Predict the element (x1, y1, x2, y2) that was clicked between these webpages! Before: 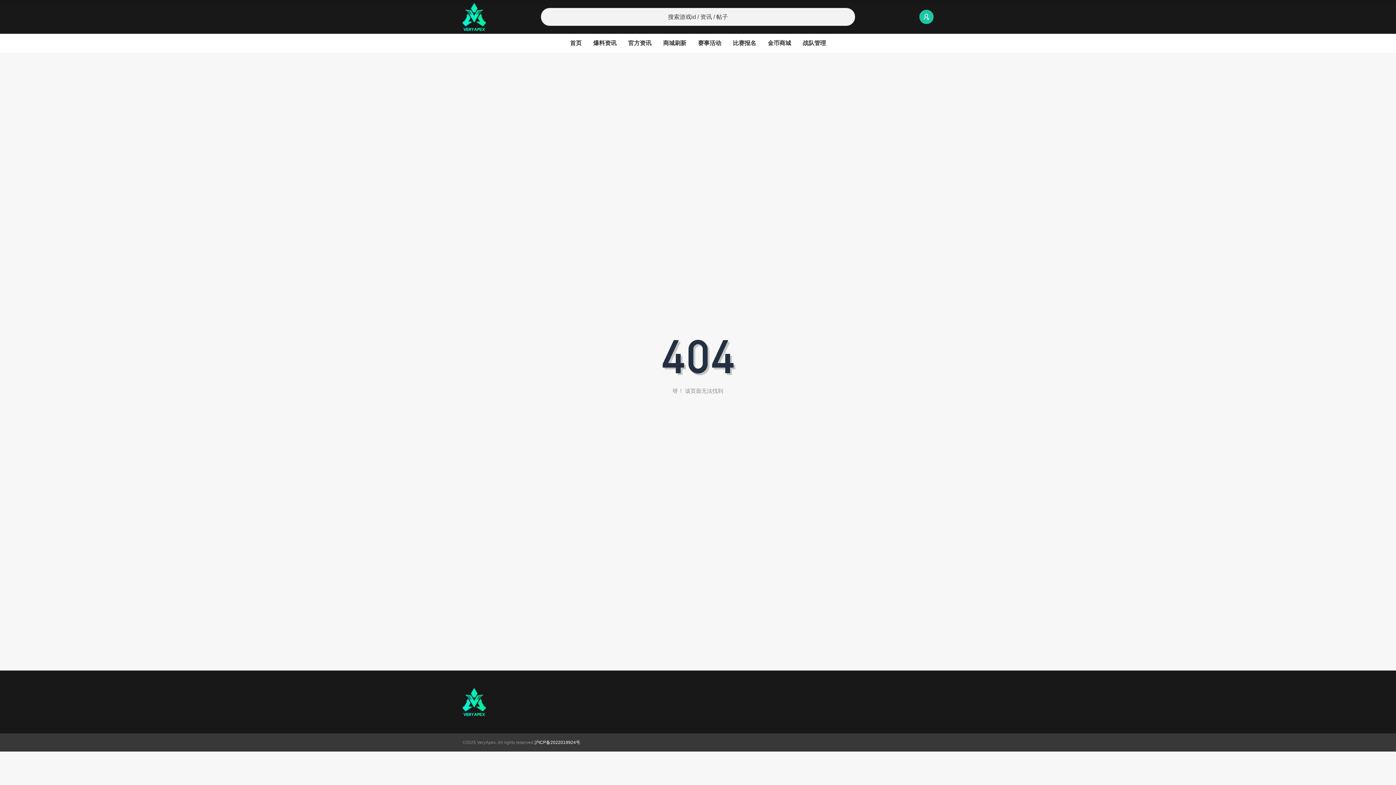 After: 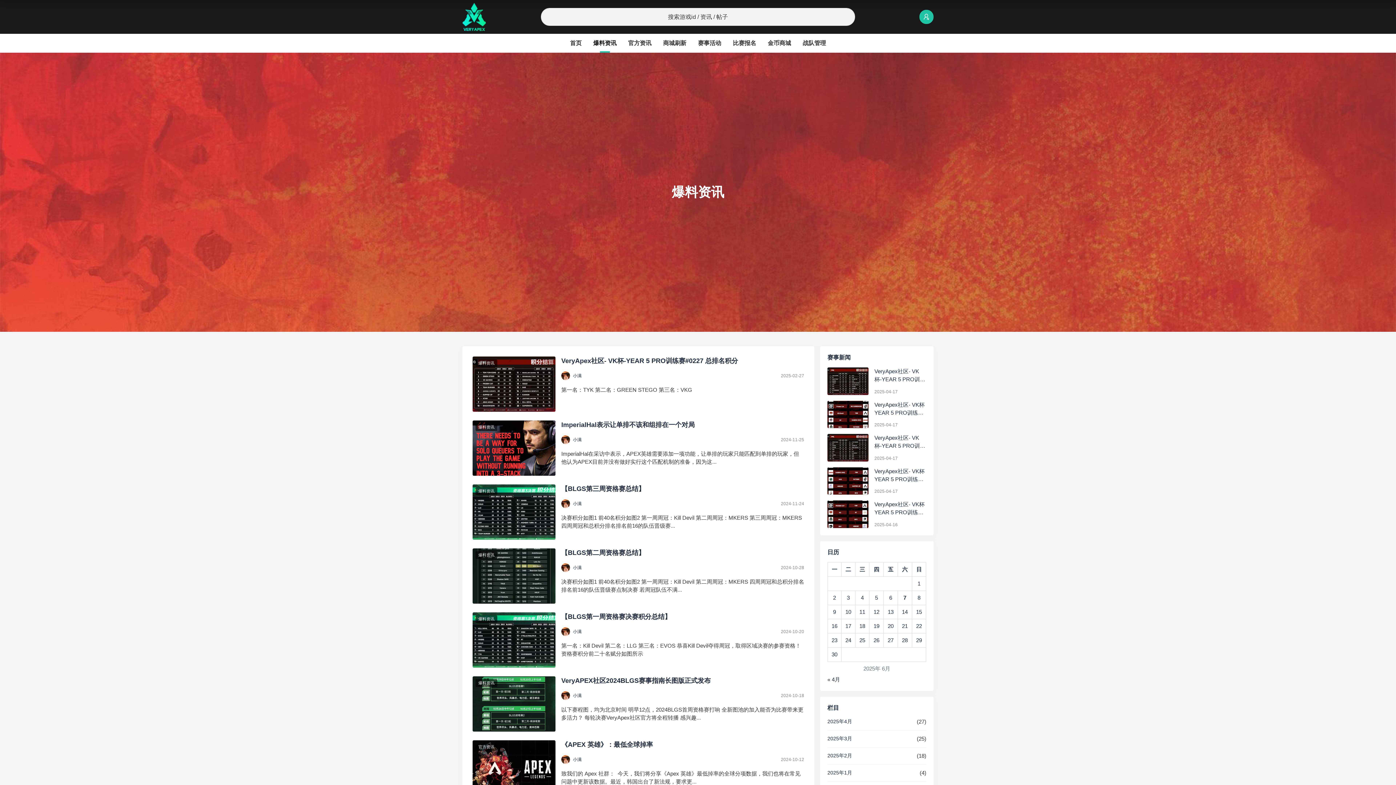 Action: label: 爆料资讯 bbox: (593, 33, 616, 52)